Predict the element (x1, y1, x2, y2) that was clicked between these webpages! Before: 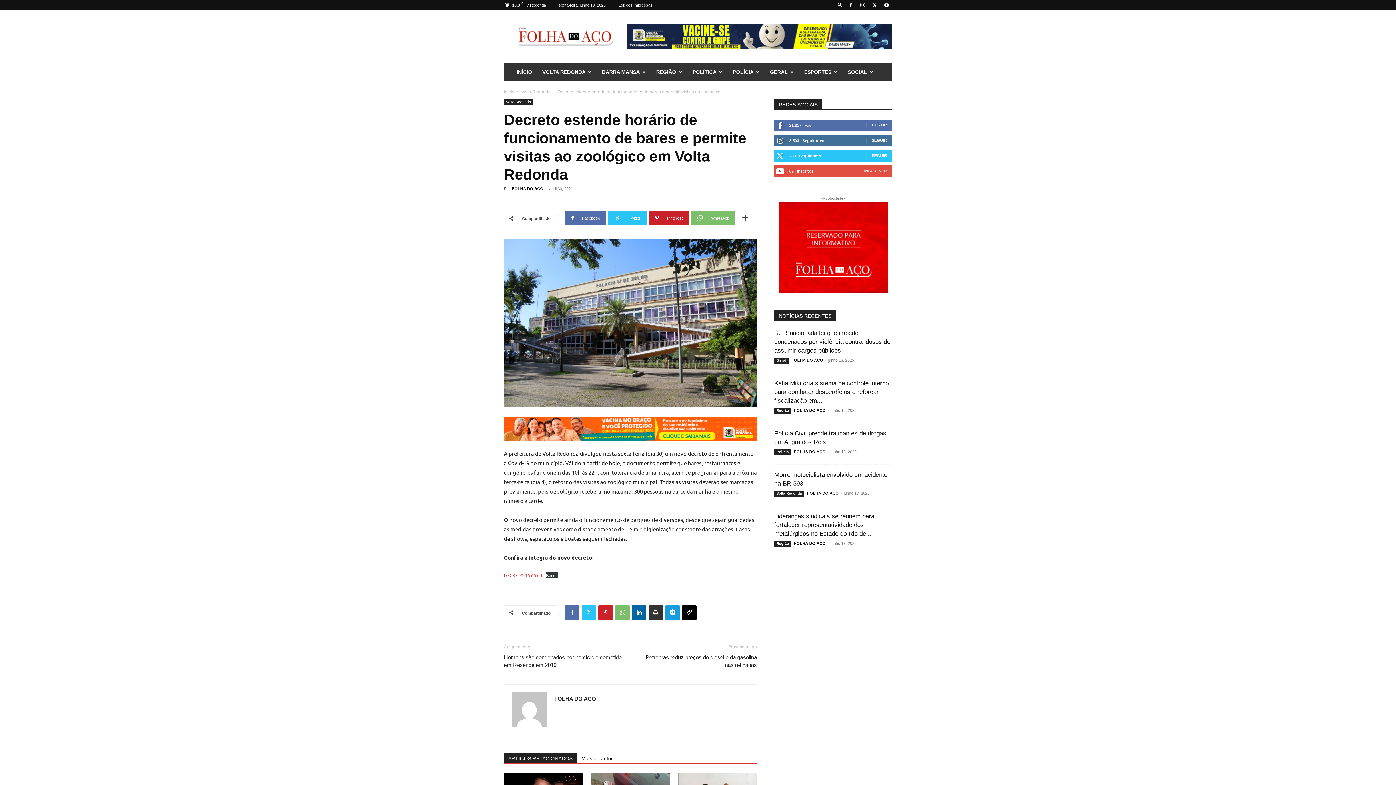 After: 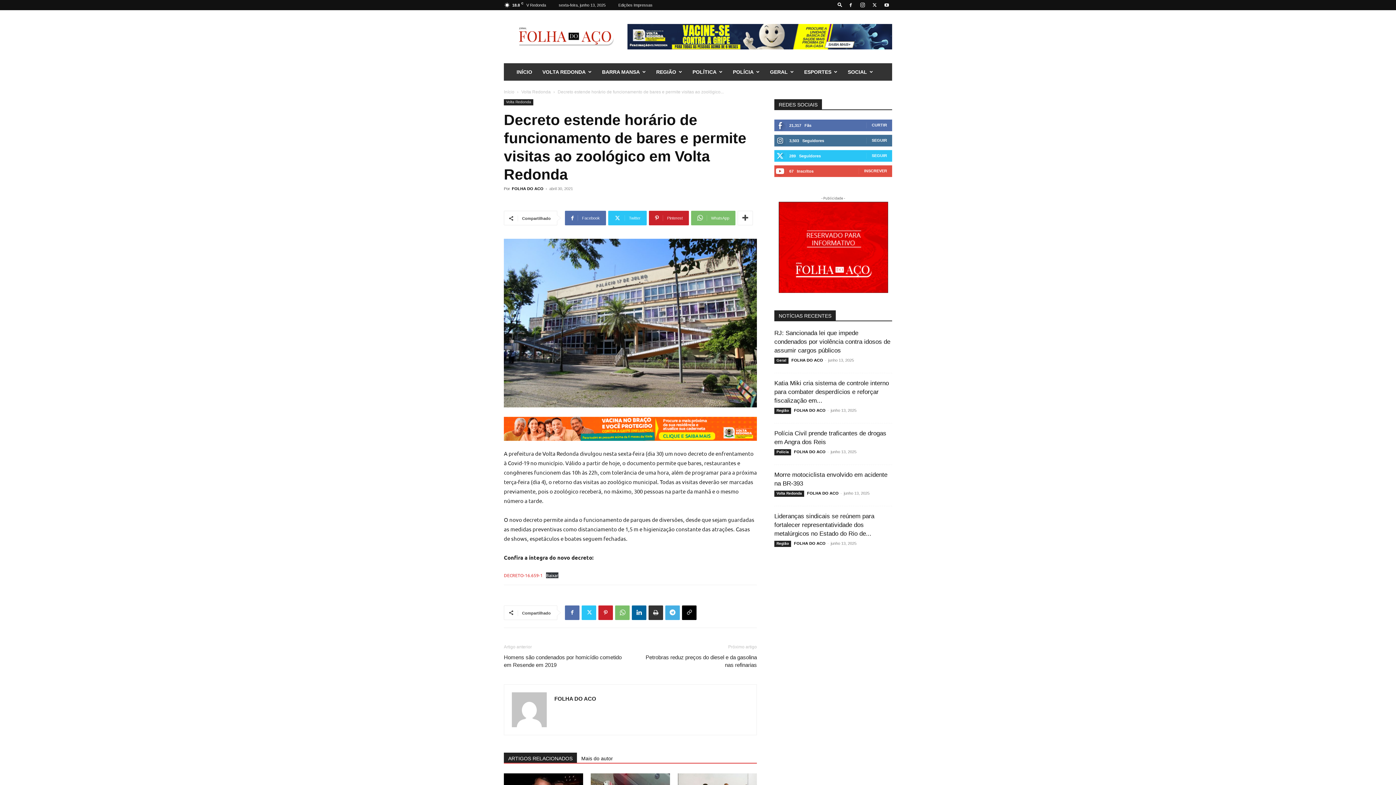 Action: bbox: (665, 605, 680, 620)